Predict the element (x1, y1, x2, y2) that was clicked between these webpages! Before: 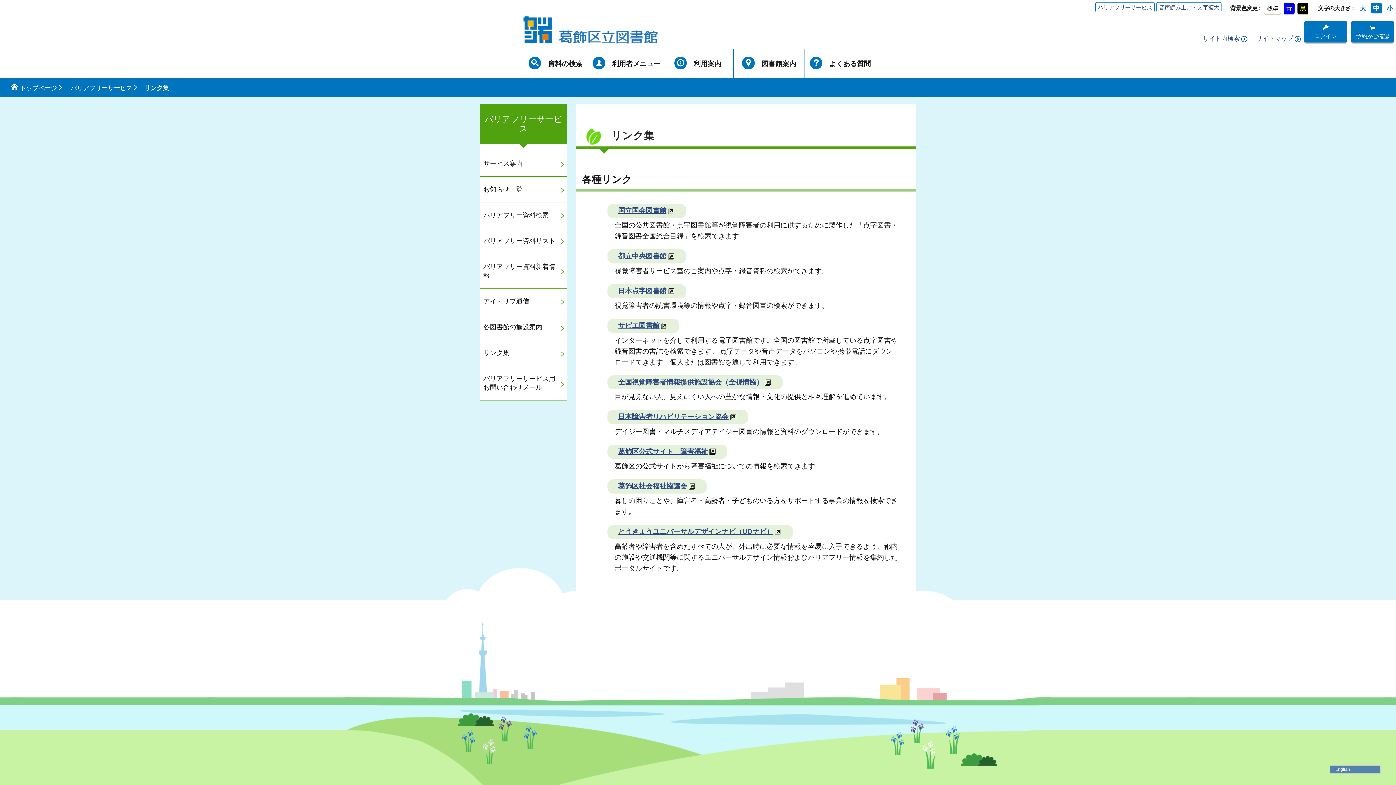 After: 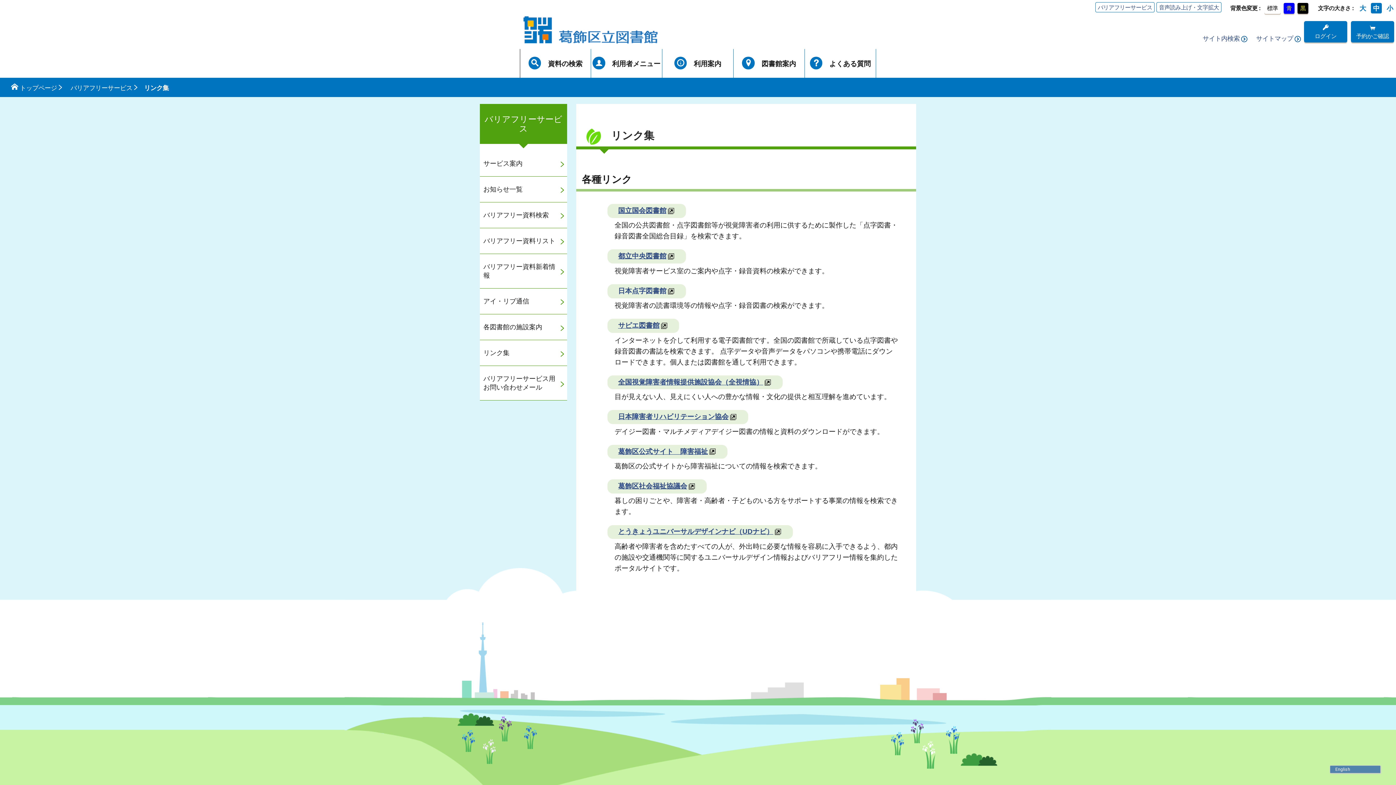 Action: label: 日本点字図書館 bbox: (618, 287, 675, 294)